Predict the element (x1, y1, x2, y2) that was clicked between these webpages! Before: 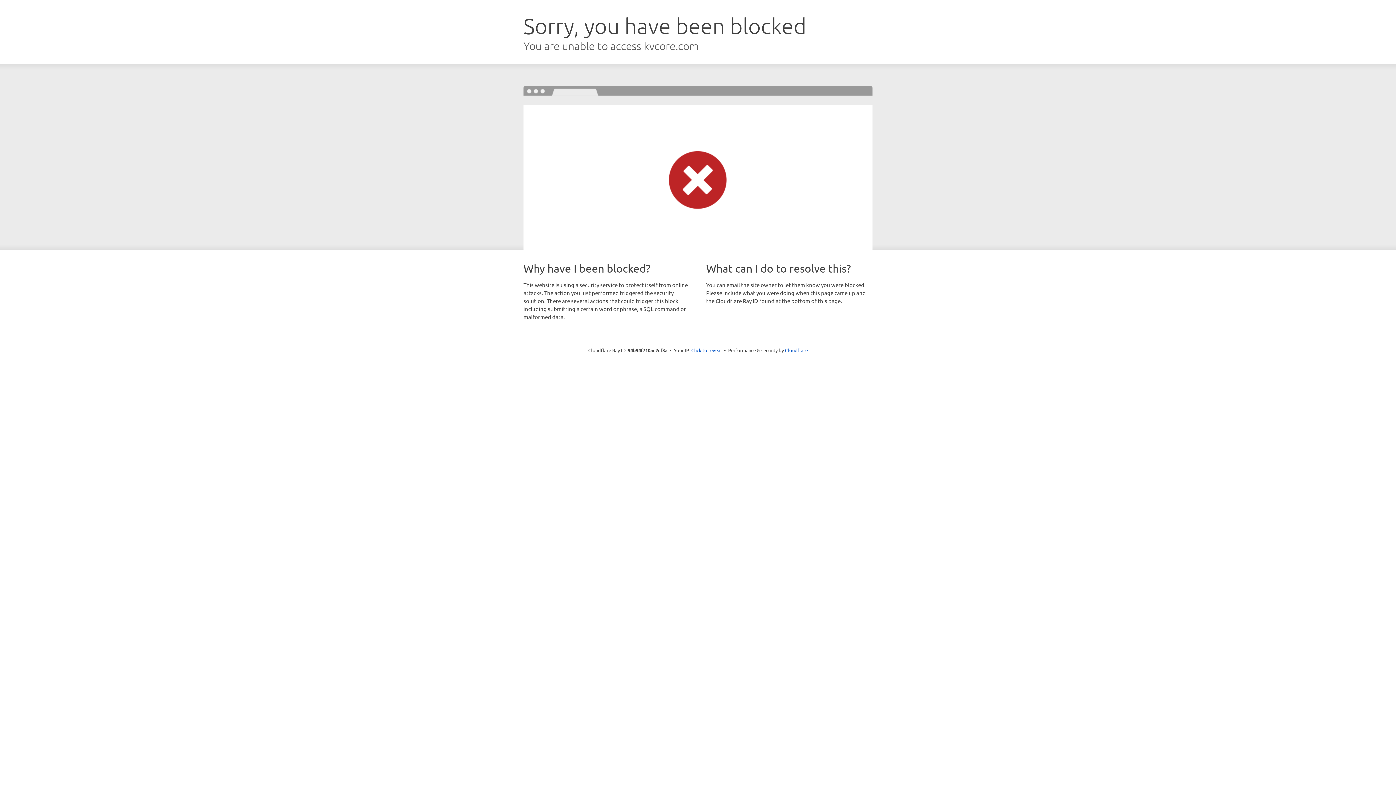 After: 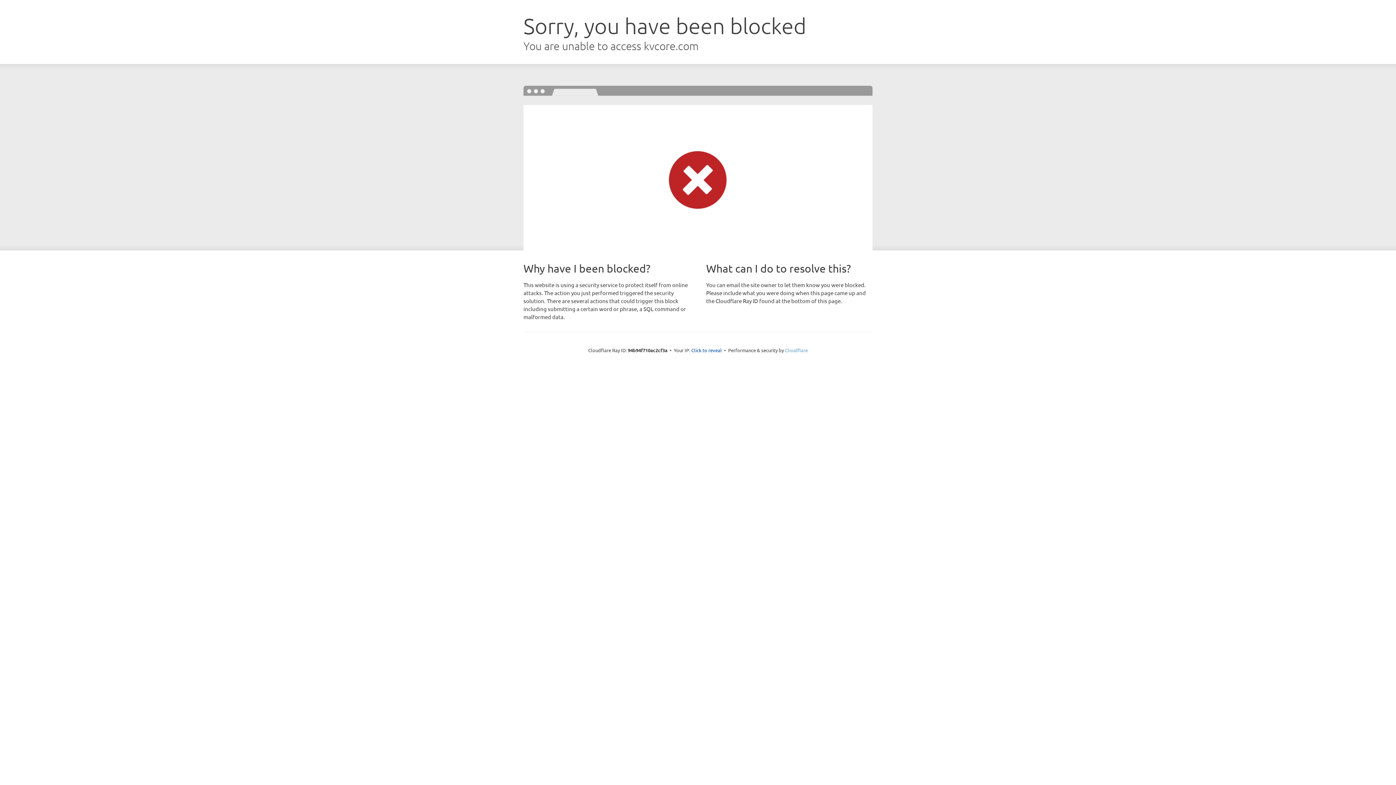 Action: label: Cloudflare bbox: (785, 347, 808, 353)